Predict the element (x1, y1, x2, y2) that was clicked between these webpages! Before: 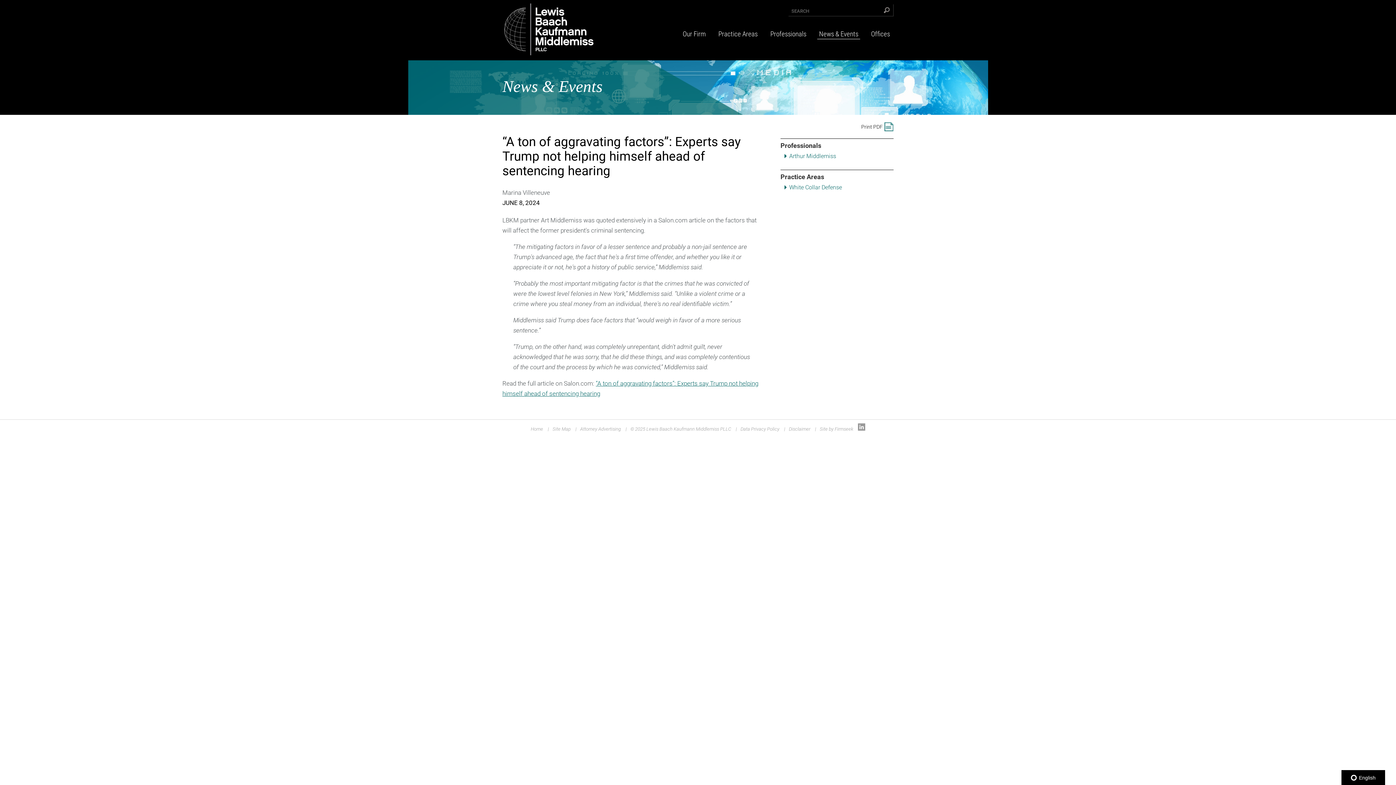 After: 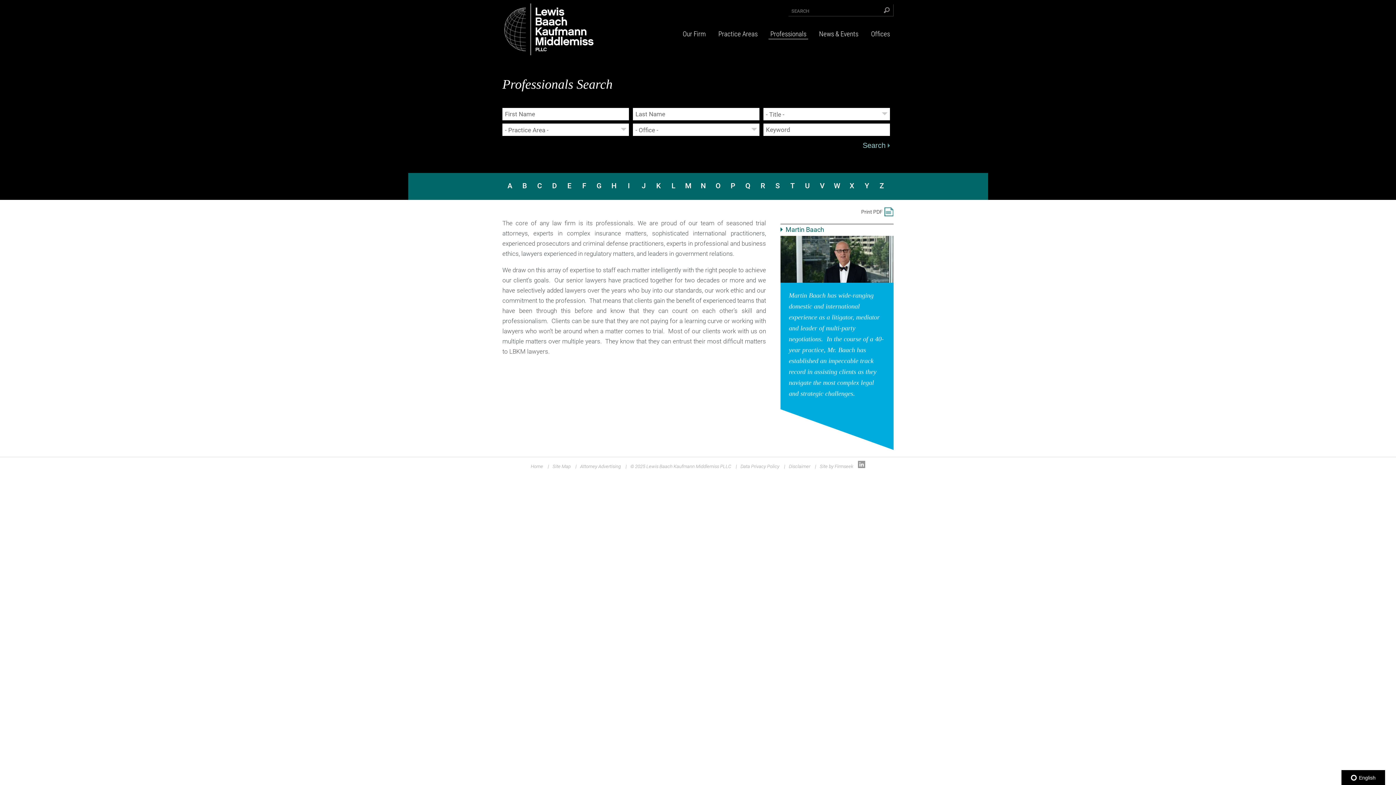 Action: bbox: (765, 28, 812, 39) label: Professionals